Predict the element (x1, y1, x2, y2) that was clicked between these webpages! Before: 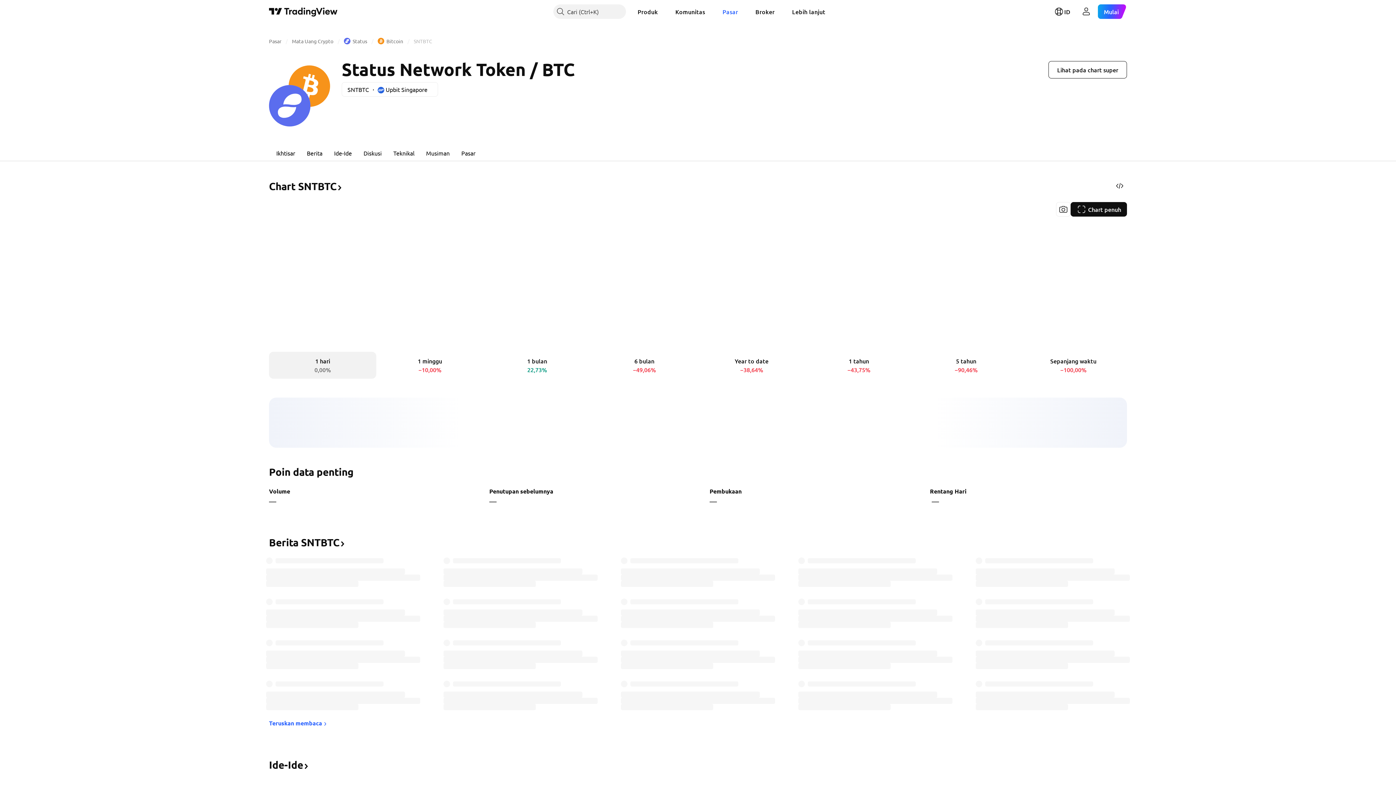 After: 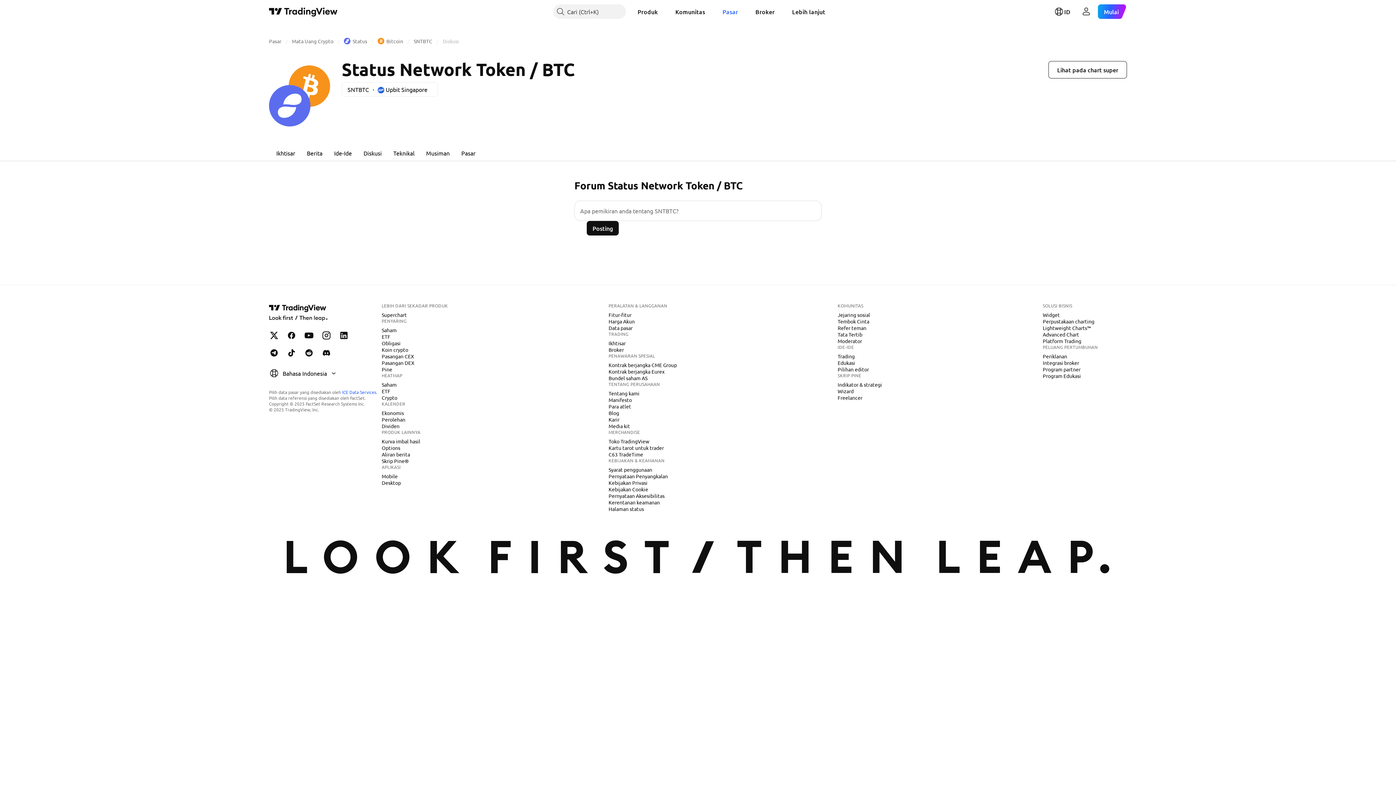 Action: bbox: (357, 144, 387, 161) label: Diskusi